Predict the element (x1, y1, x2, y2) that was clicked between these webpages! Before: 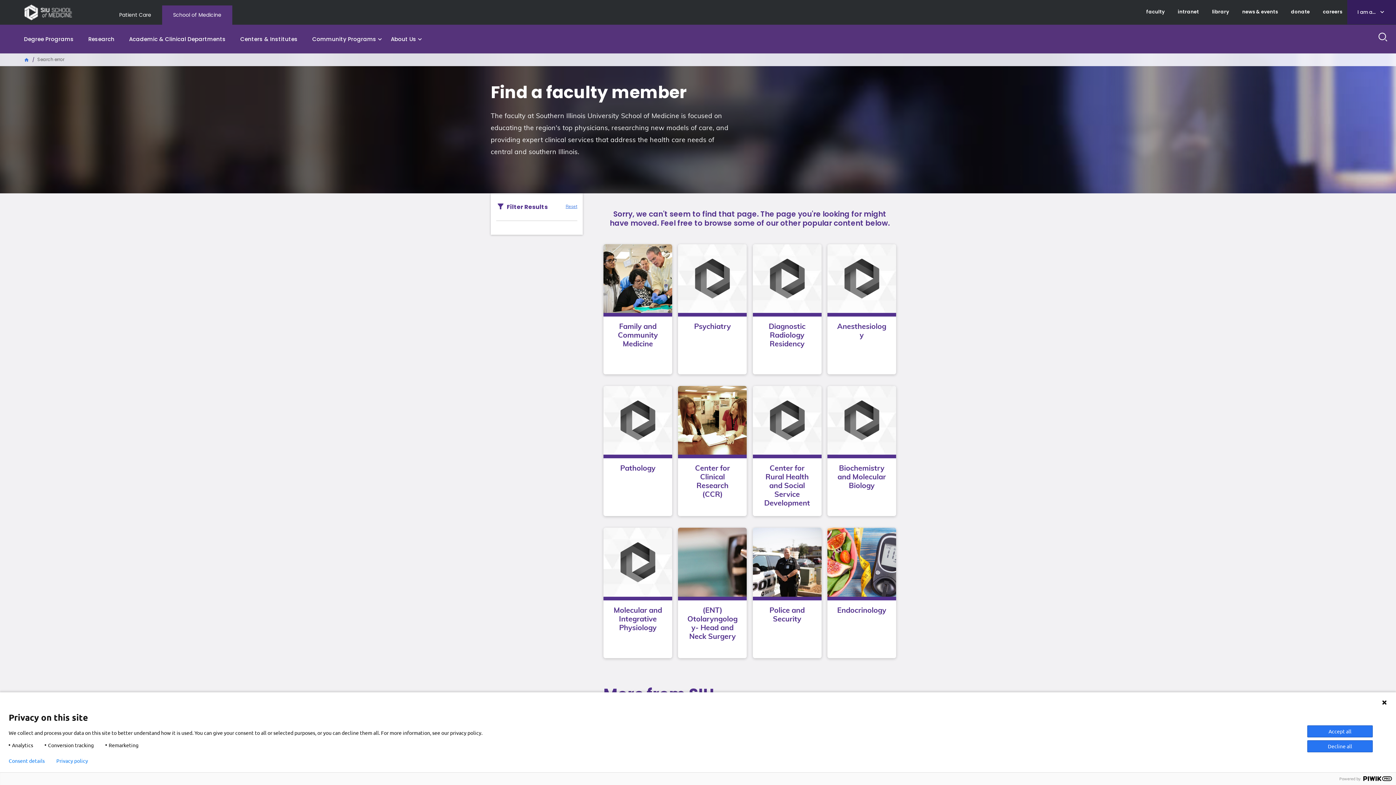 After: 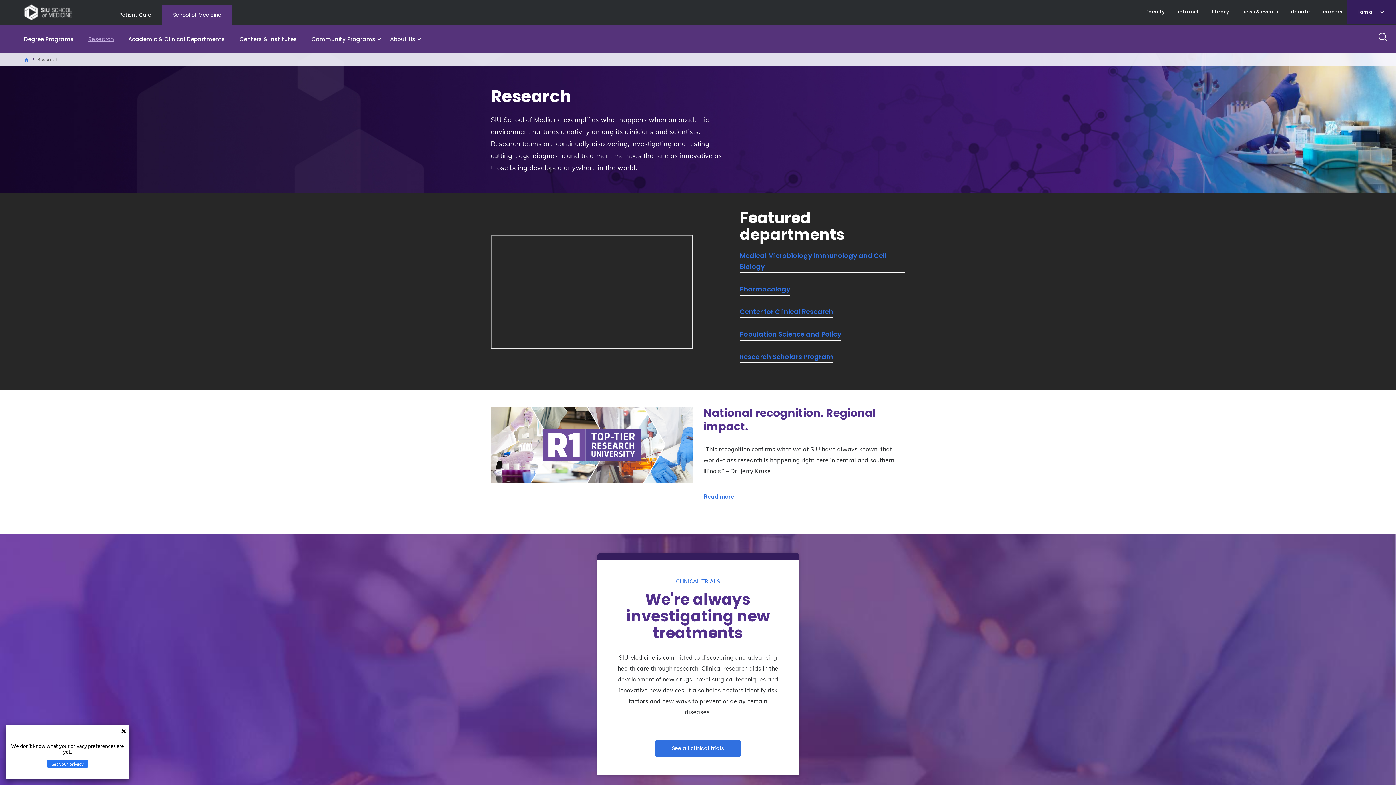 Action: bbox: (81, 25, 121, 52) label: Research